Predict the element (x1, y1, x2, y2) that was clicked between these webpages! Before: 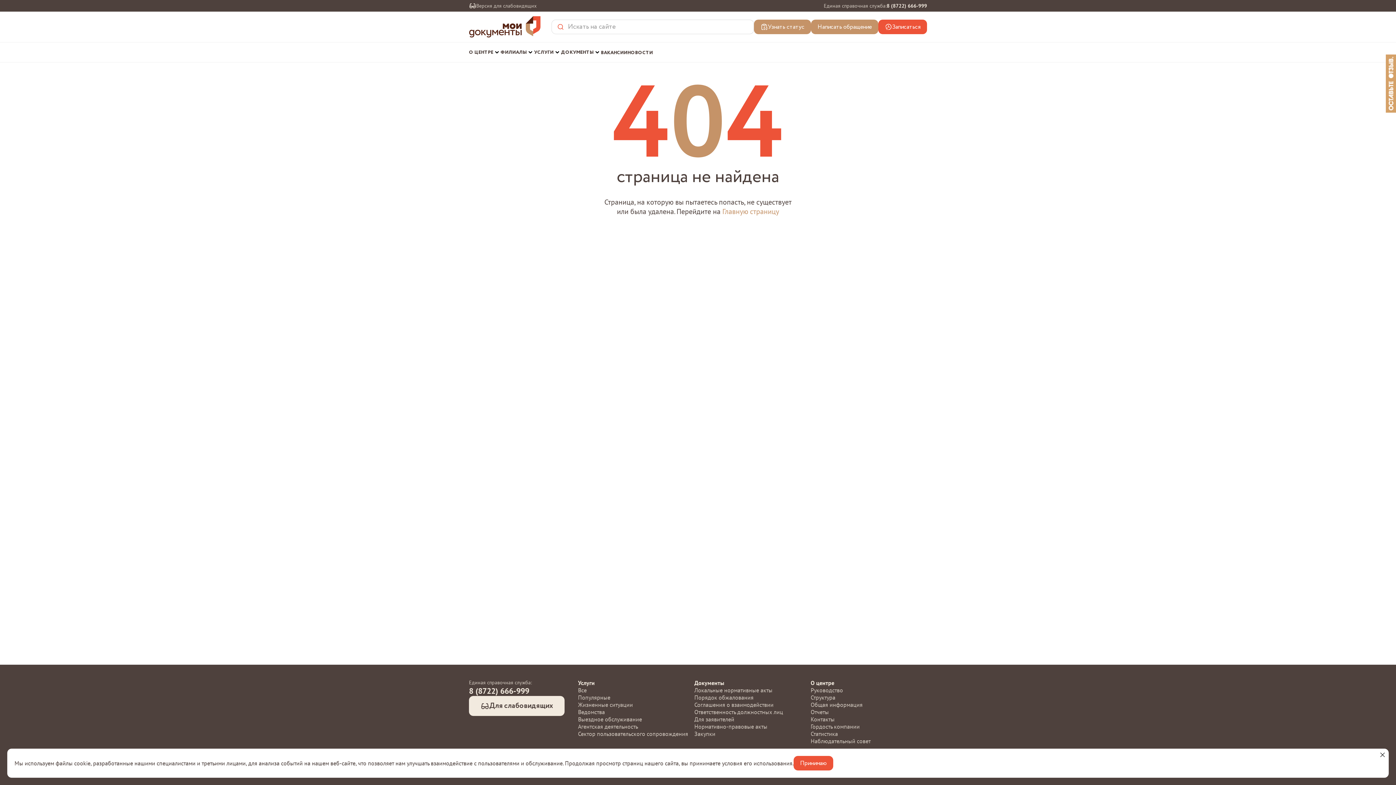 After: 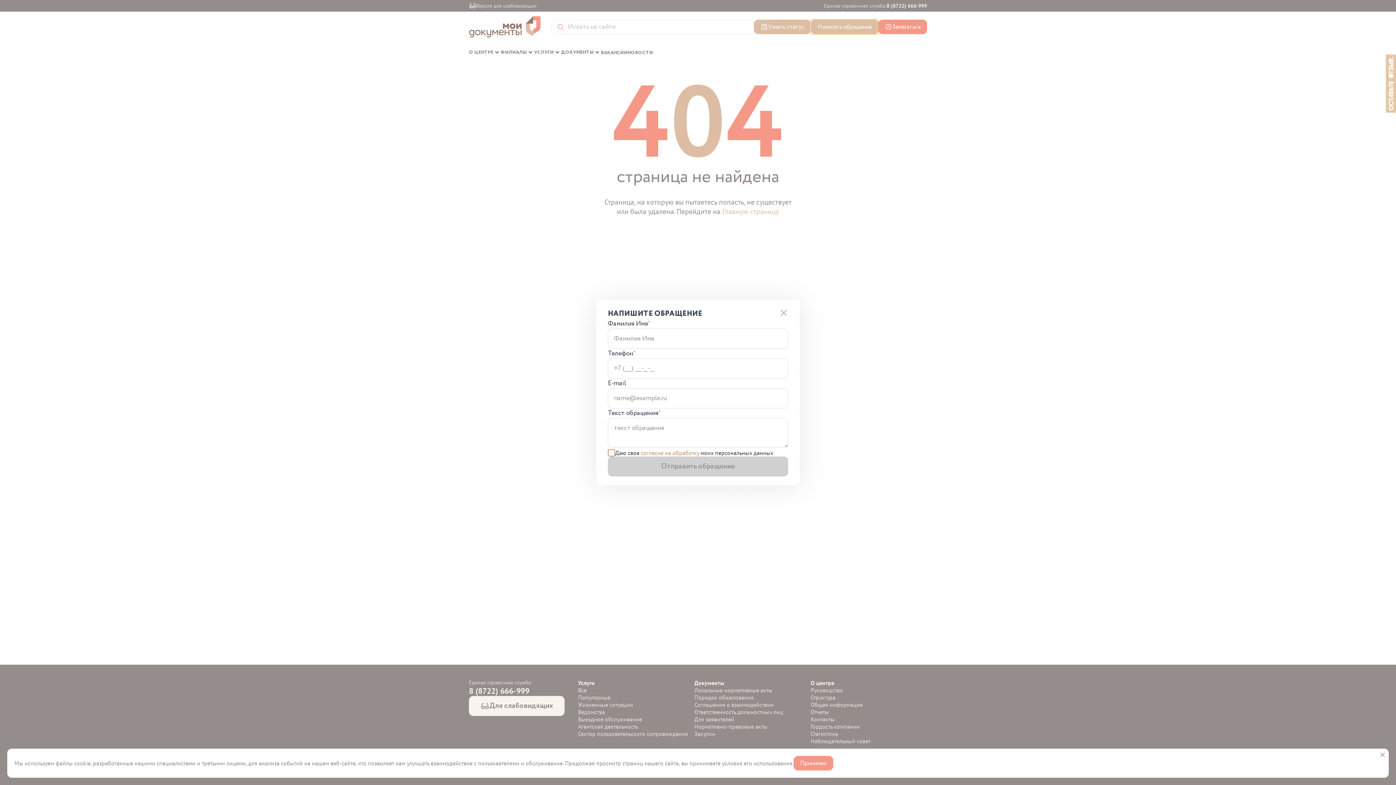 Action: label: Написать обращение bbox: (811, 19, 878, 34)